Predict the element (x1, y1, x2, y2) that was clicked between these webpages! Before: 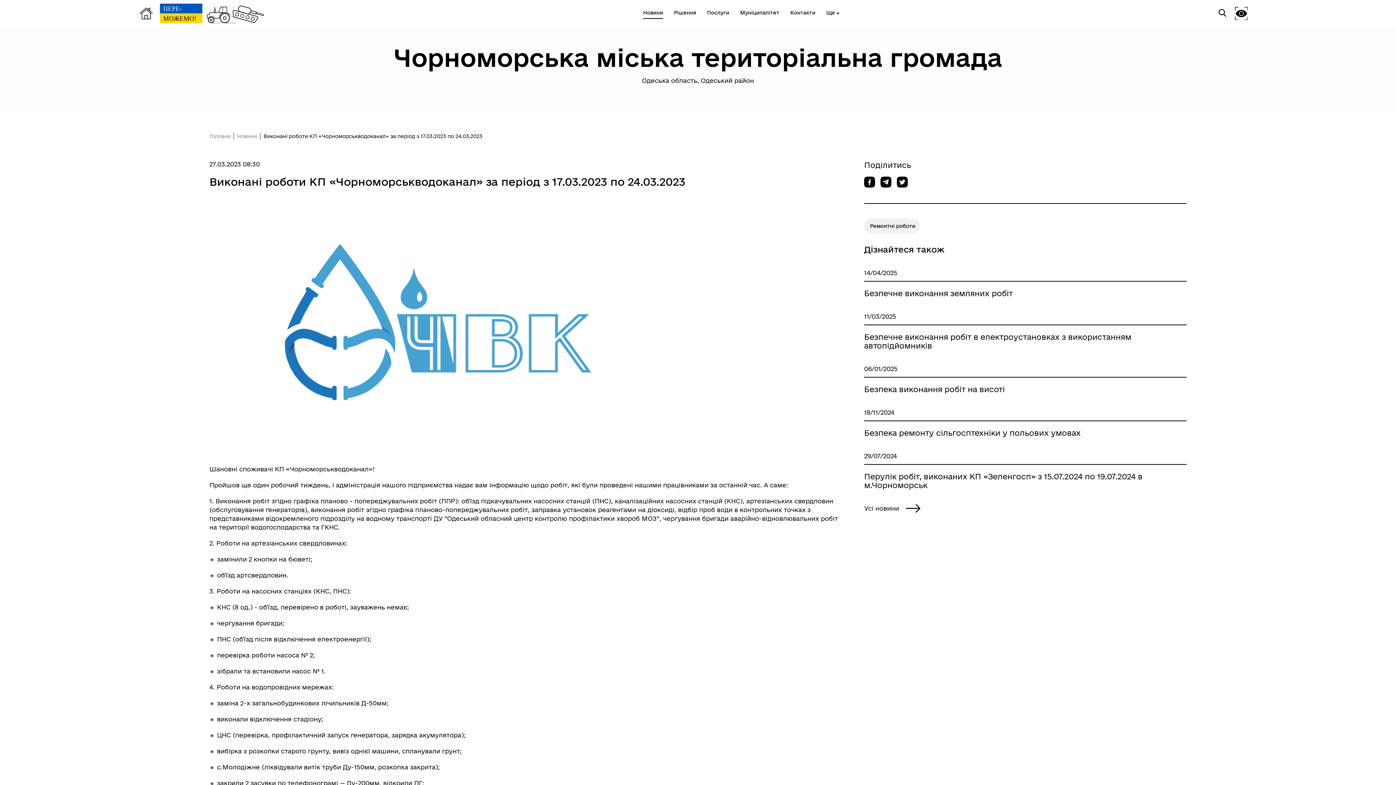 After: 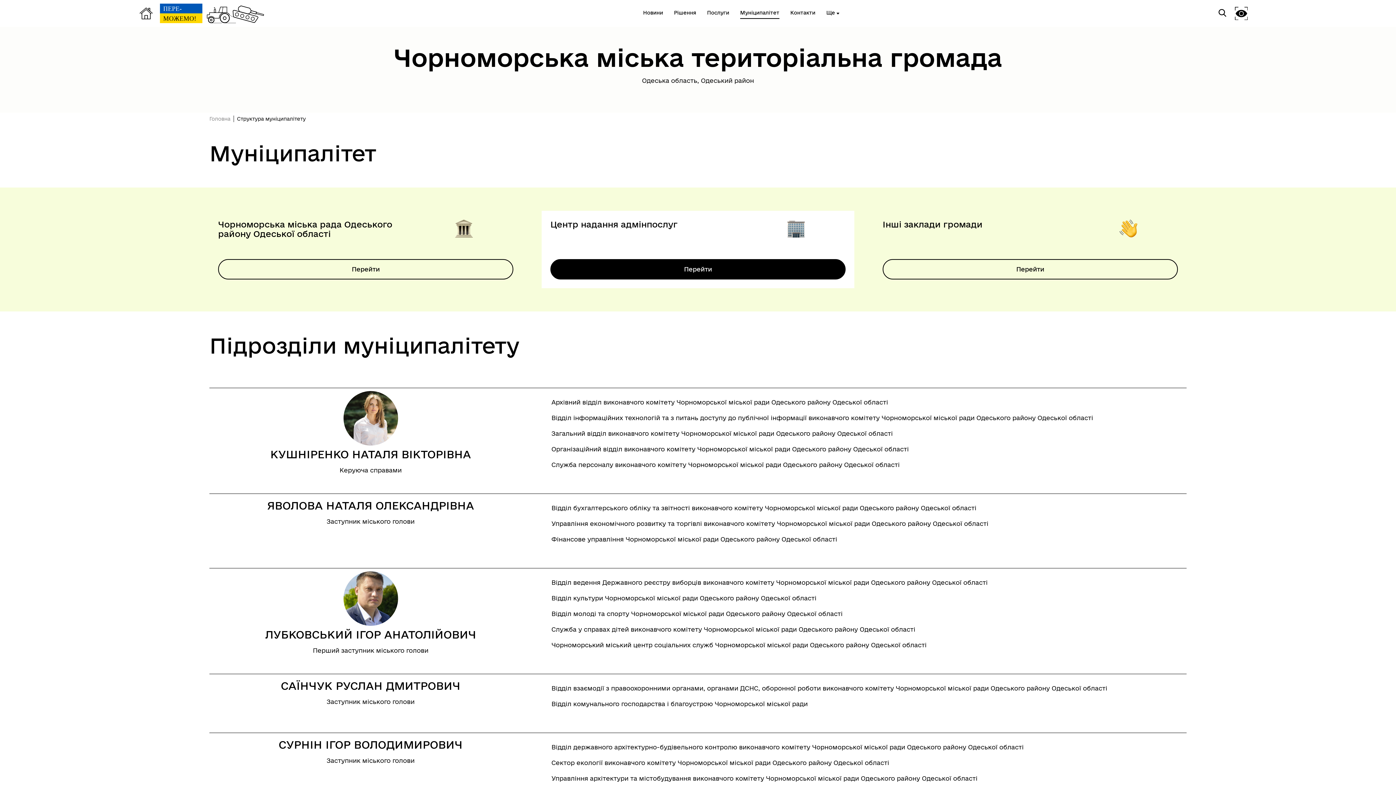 Action: label: Муніципалітет bbox: (738, -17, 781, 44)